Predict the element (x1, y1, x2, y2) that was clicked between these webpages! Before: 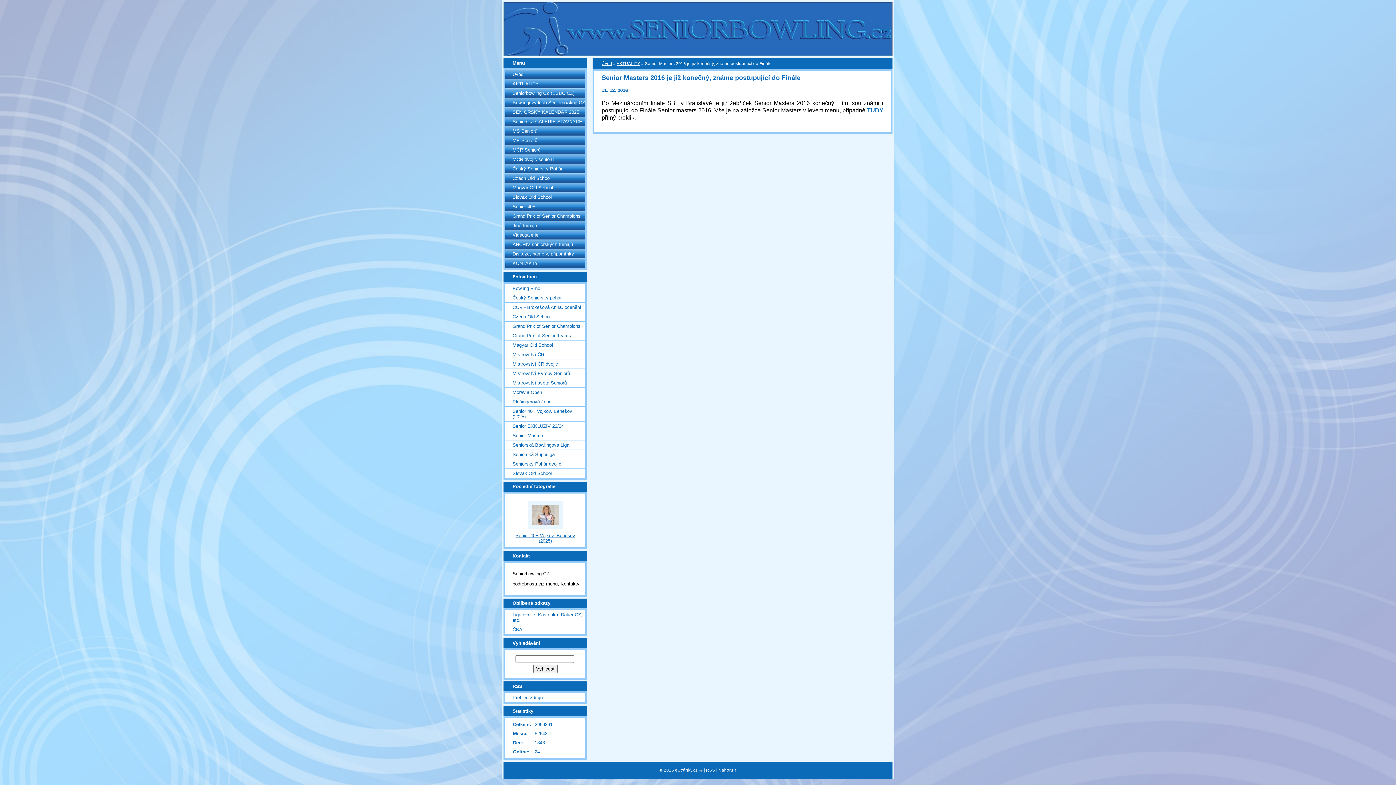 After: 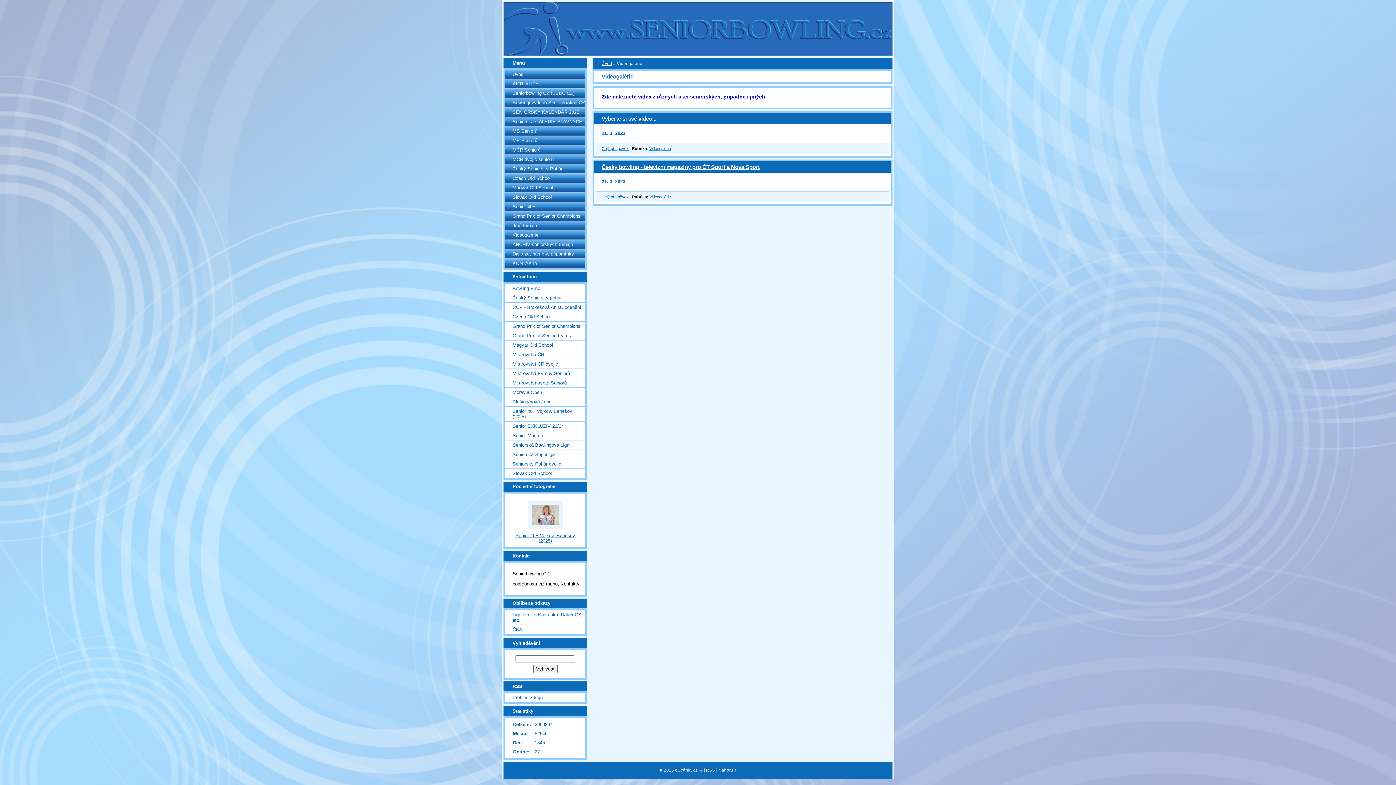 Action: label: Videogalérie bbox: (505, 230, 585, 239)